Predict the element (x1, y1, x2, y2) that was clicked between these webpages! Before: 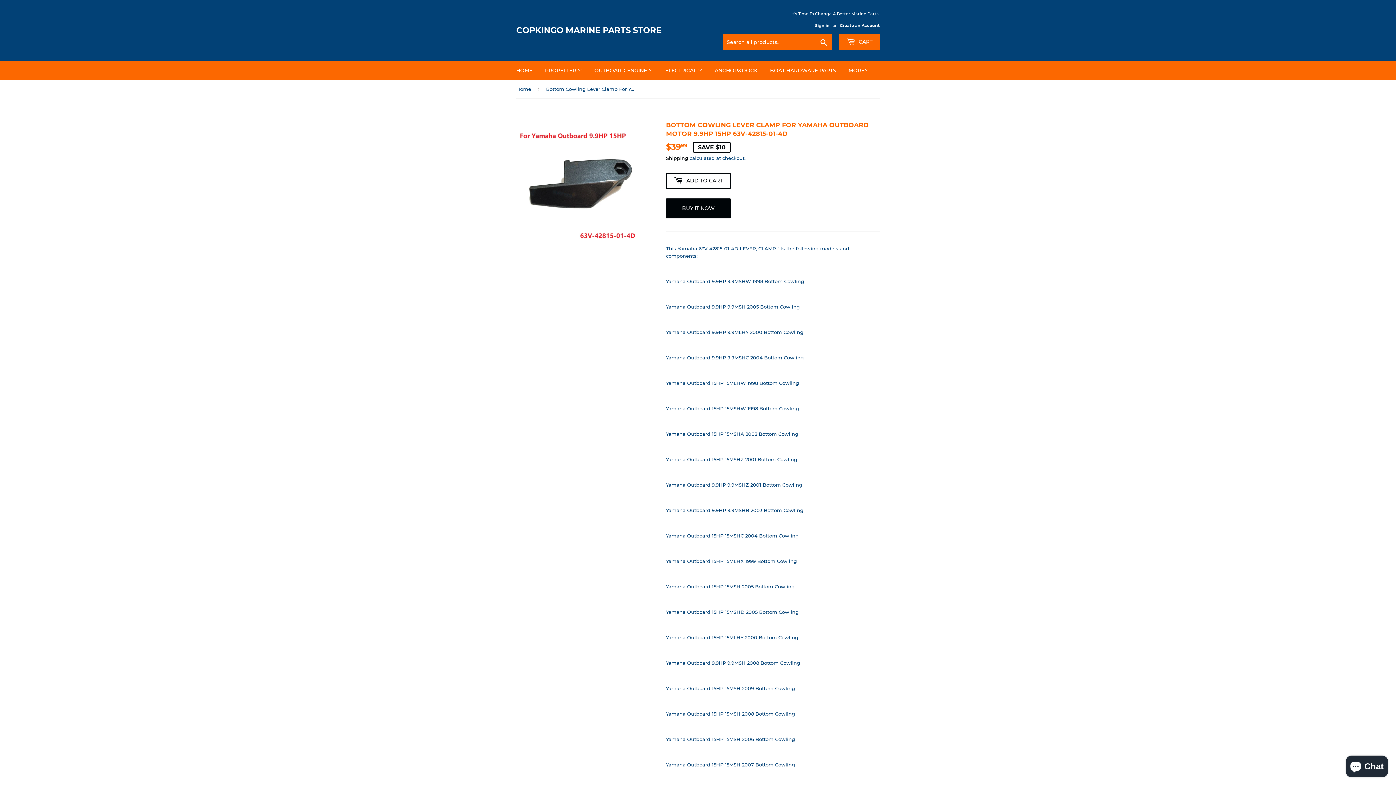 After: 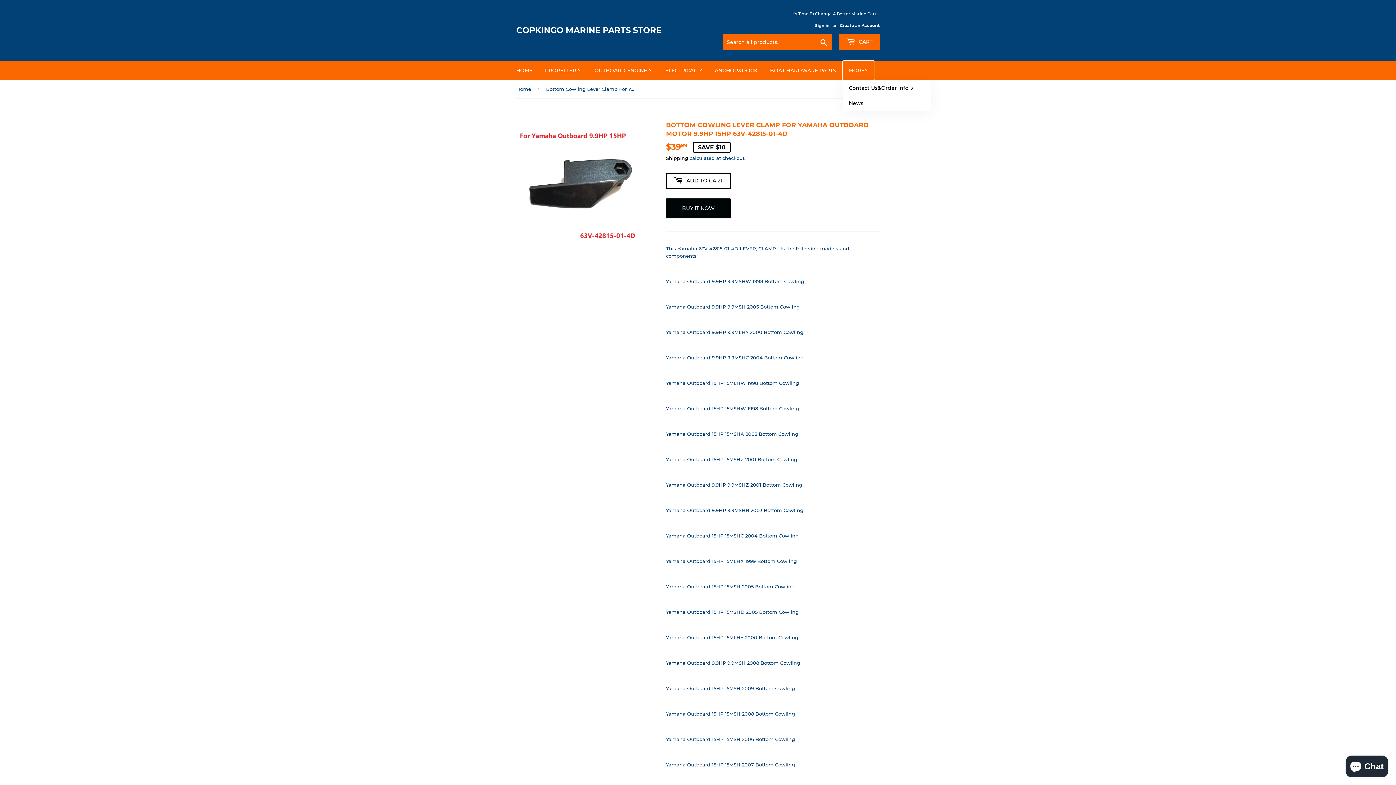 Action: bbox: (843, 61, 874, 80) label: MORE